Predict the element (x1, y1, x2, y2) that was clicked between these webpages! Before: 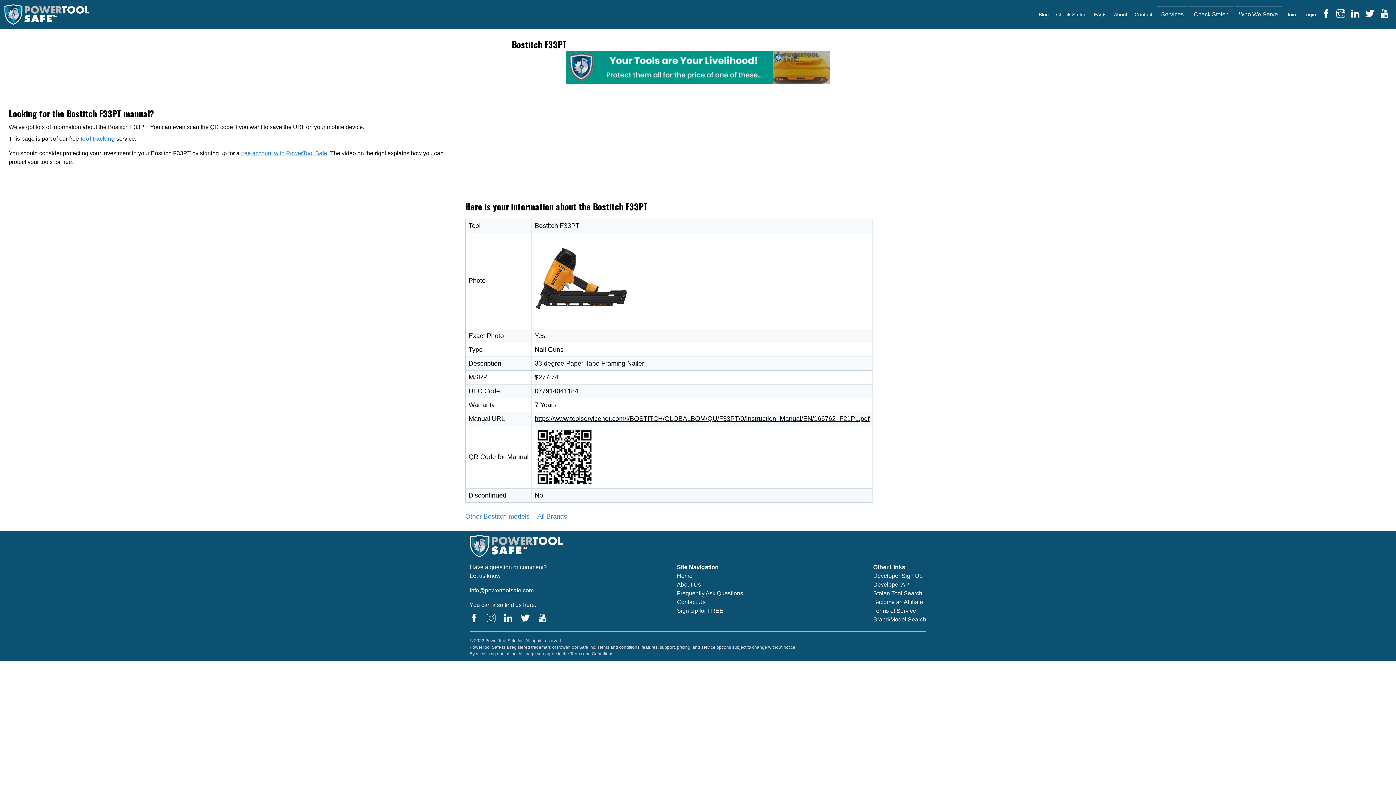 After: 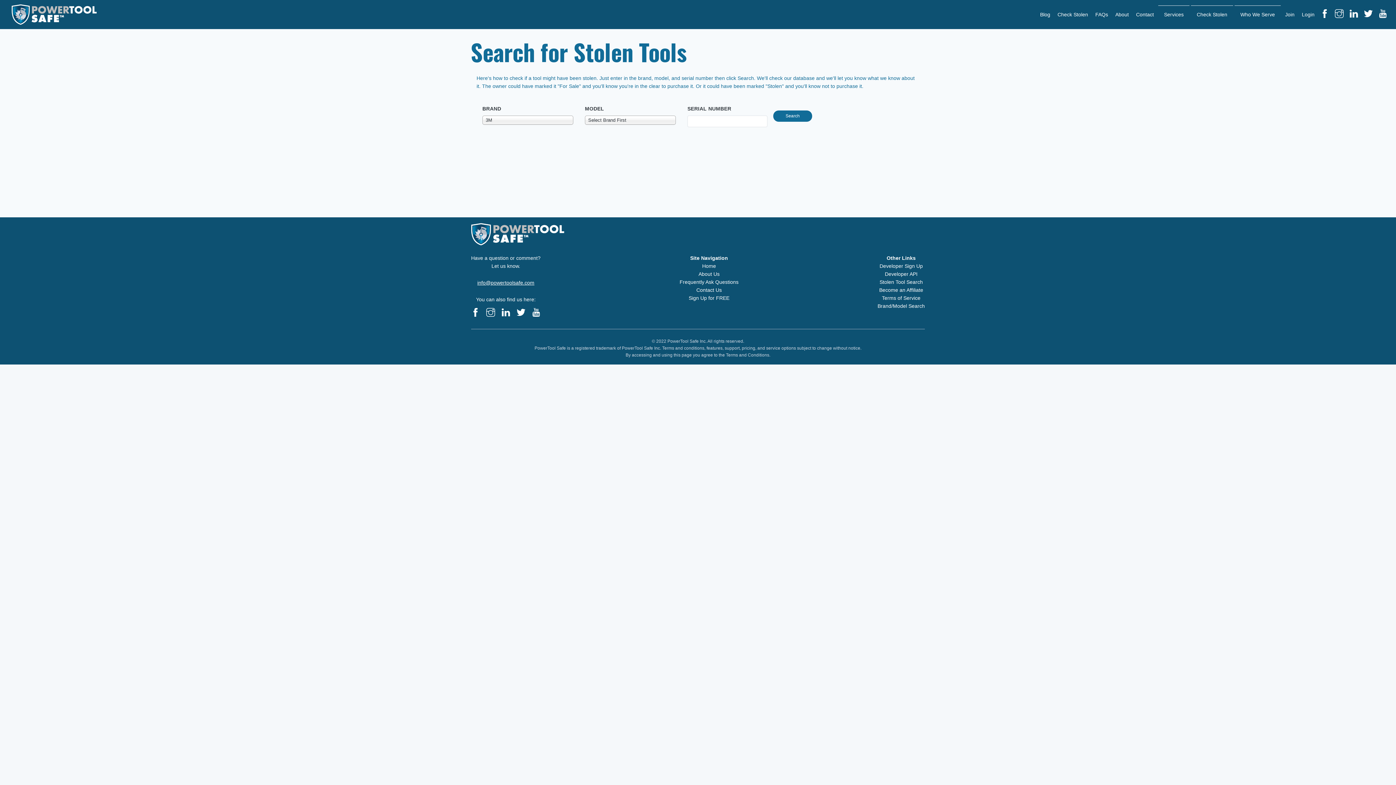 Action: label: Stolen Tool Search bbox: (873, 589, 926, 598)